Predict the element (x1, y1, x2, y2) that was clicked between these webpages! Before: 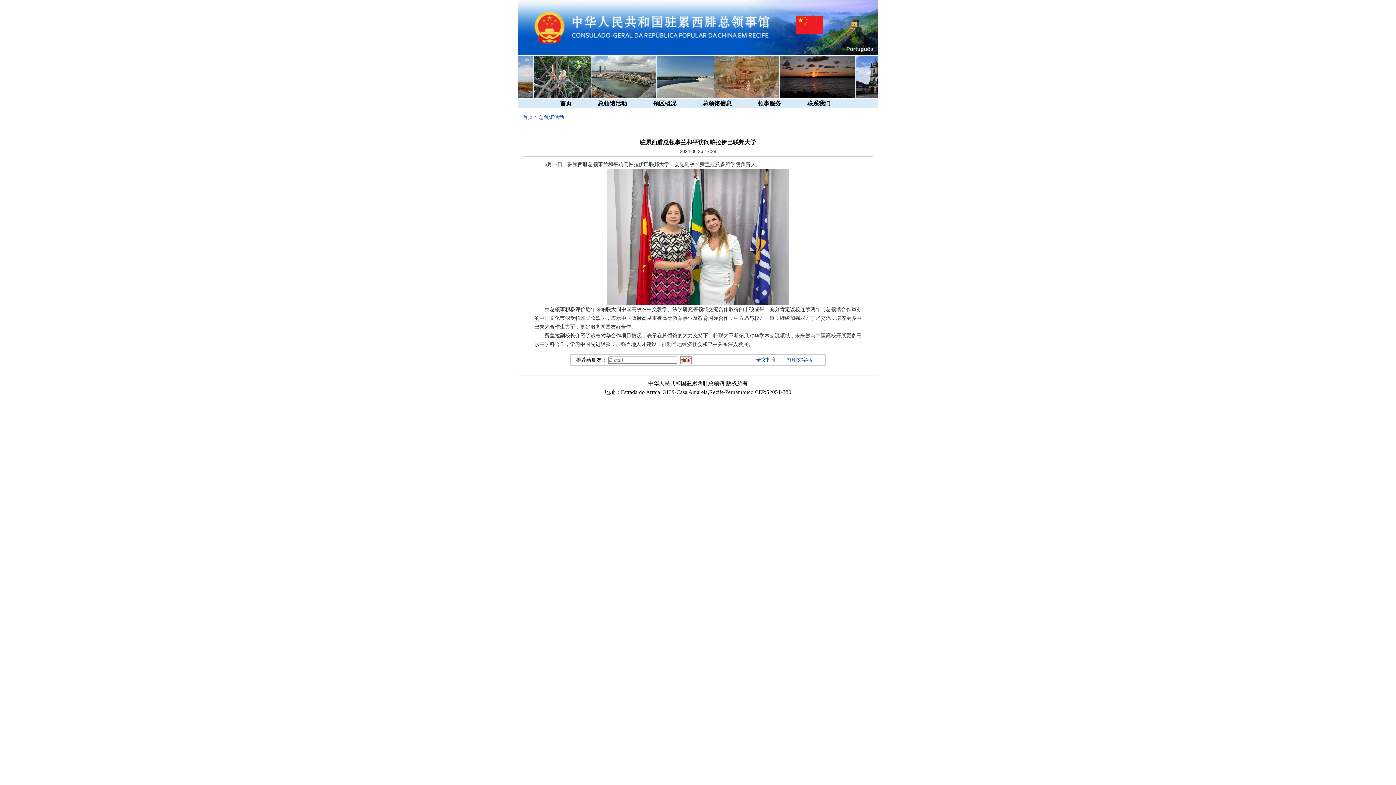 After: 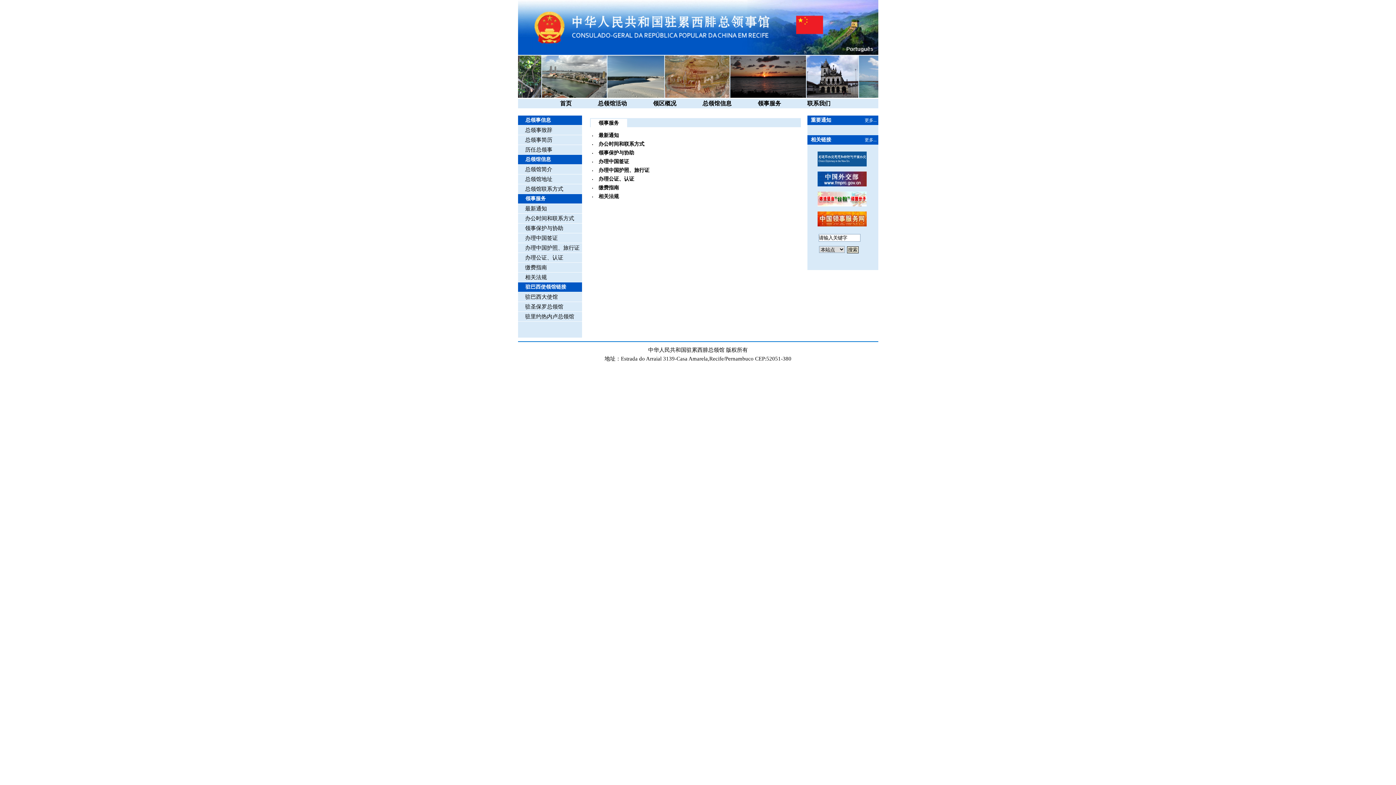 Action: label: 领事服务 bbox: (758, 100, 781, 106)